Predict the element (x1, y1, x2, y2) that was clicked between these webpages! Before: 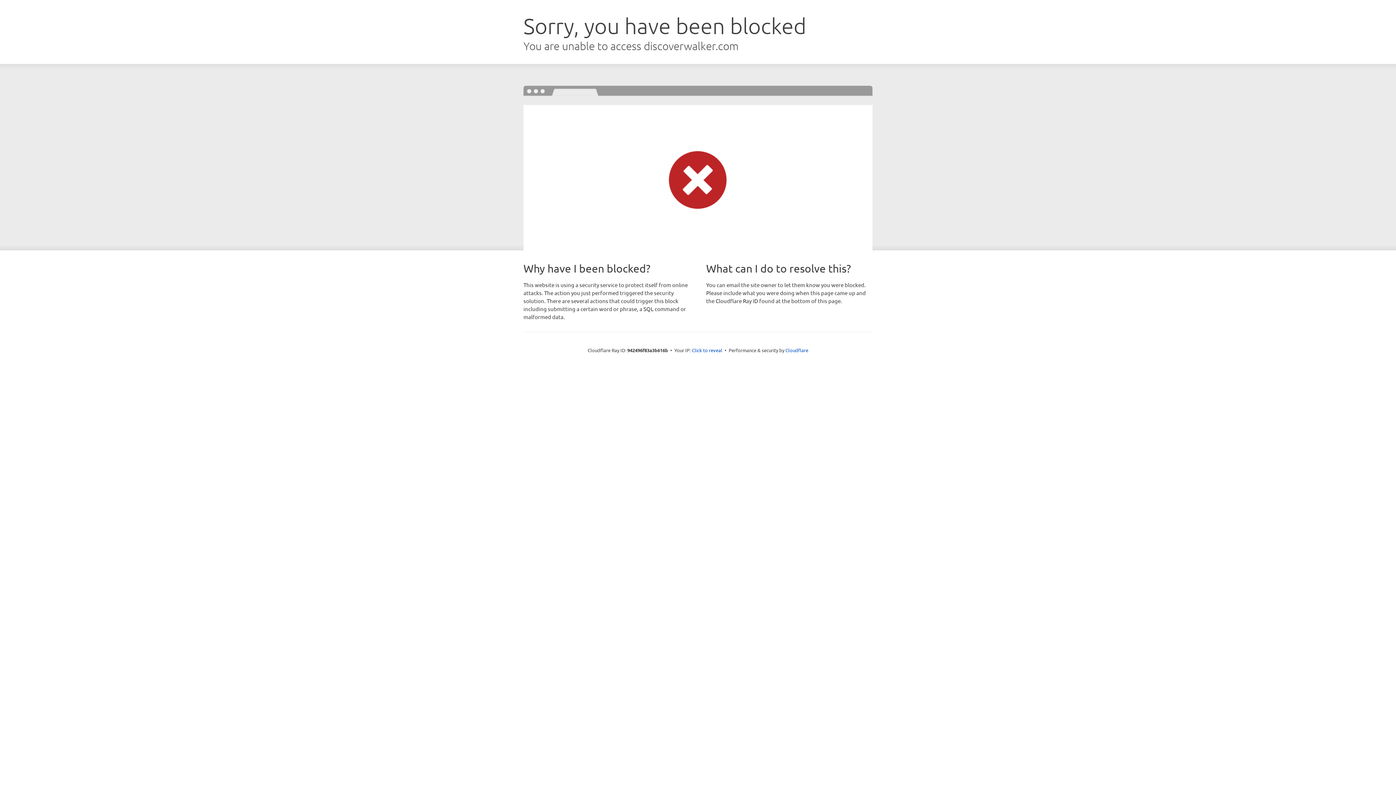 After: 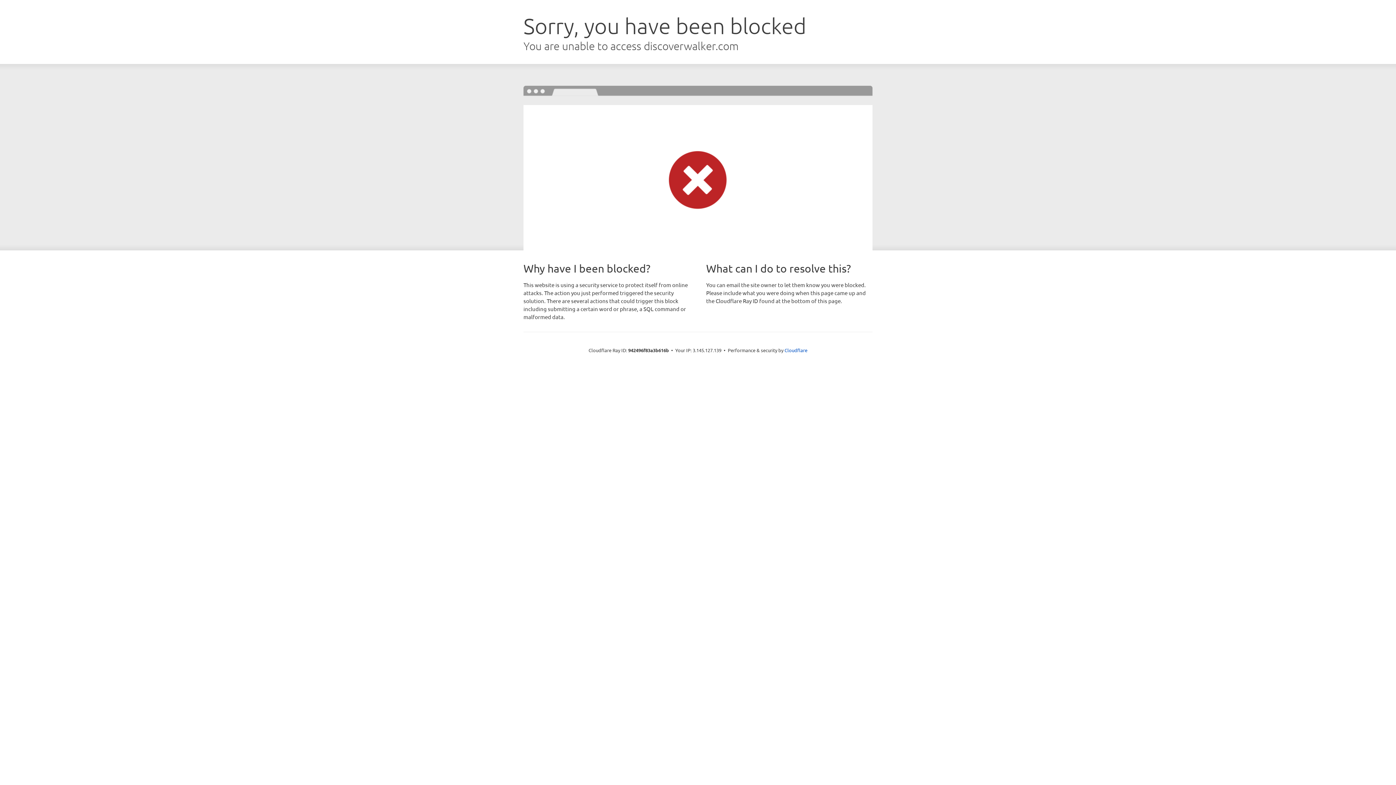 Action: bbox: (692, 346, 722, 353) label: Click to reveal